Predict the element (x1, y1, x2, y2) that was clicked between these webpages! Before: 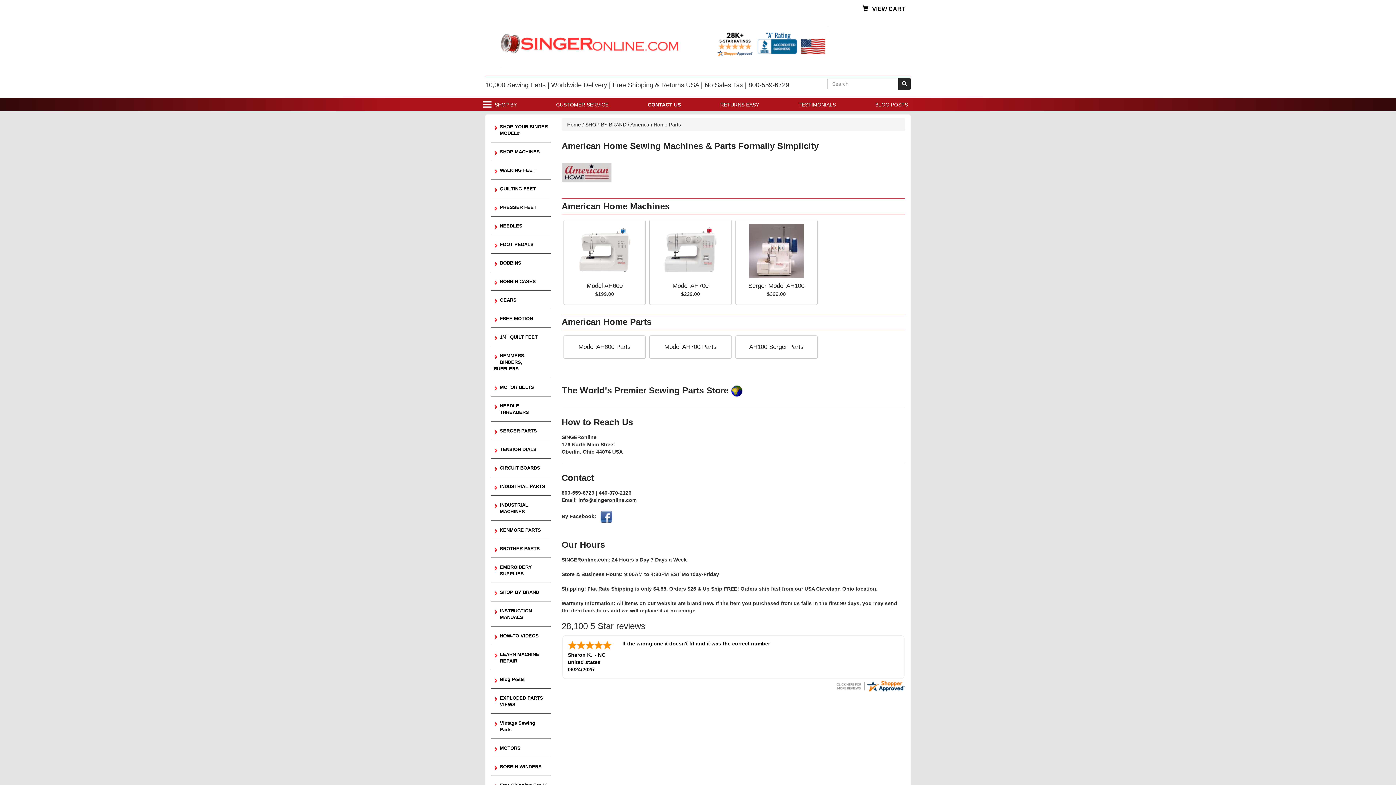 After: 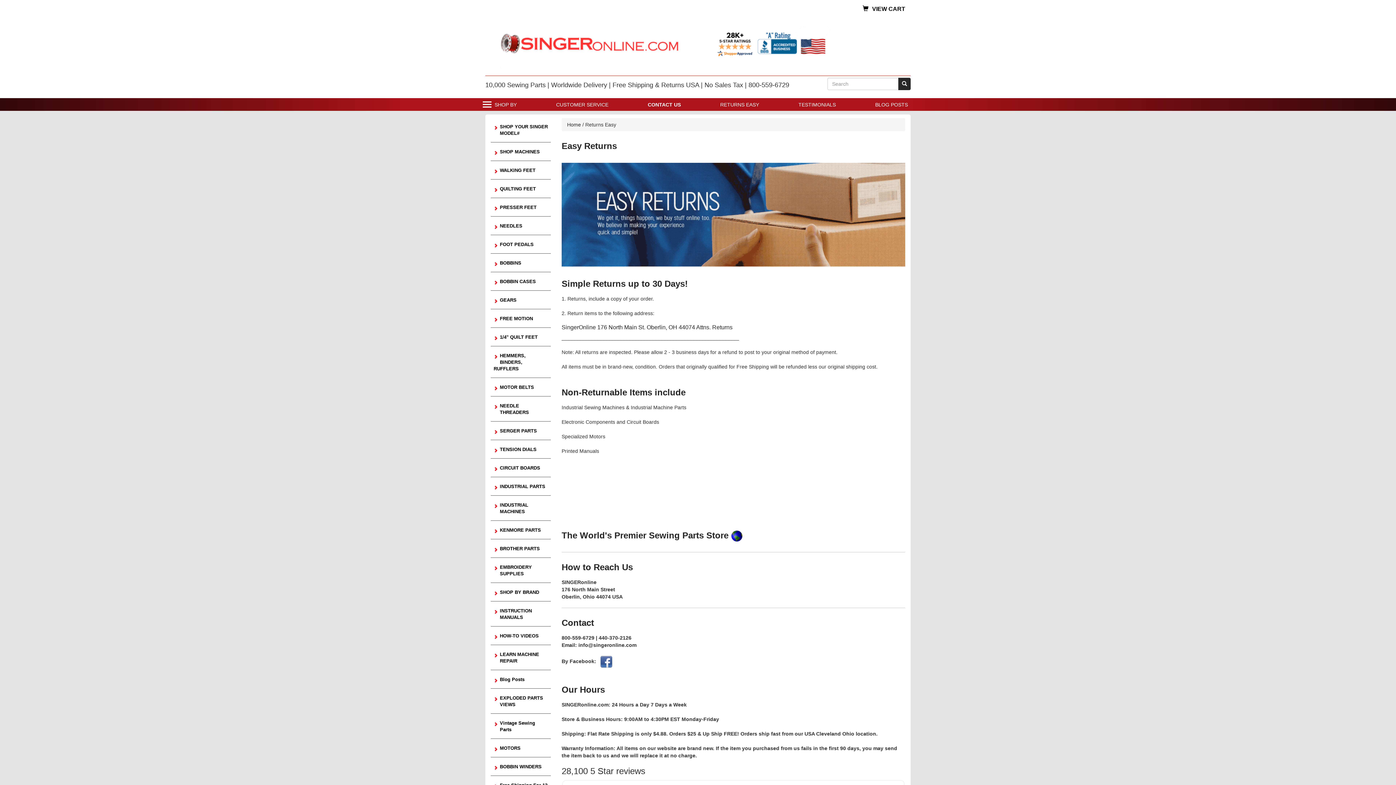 Action: label: RETURNS EASY bbox: (720, 98, 759, 110)